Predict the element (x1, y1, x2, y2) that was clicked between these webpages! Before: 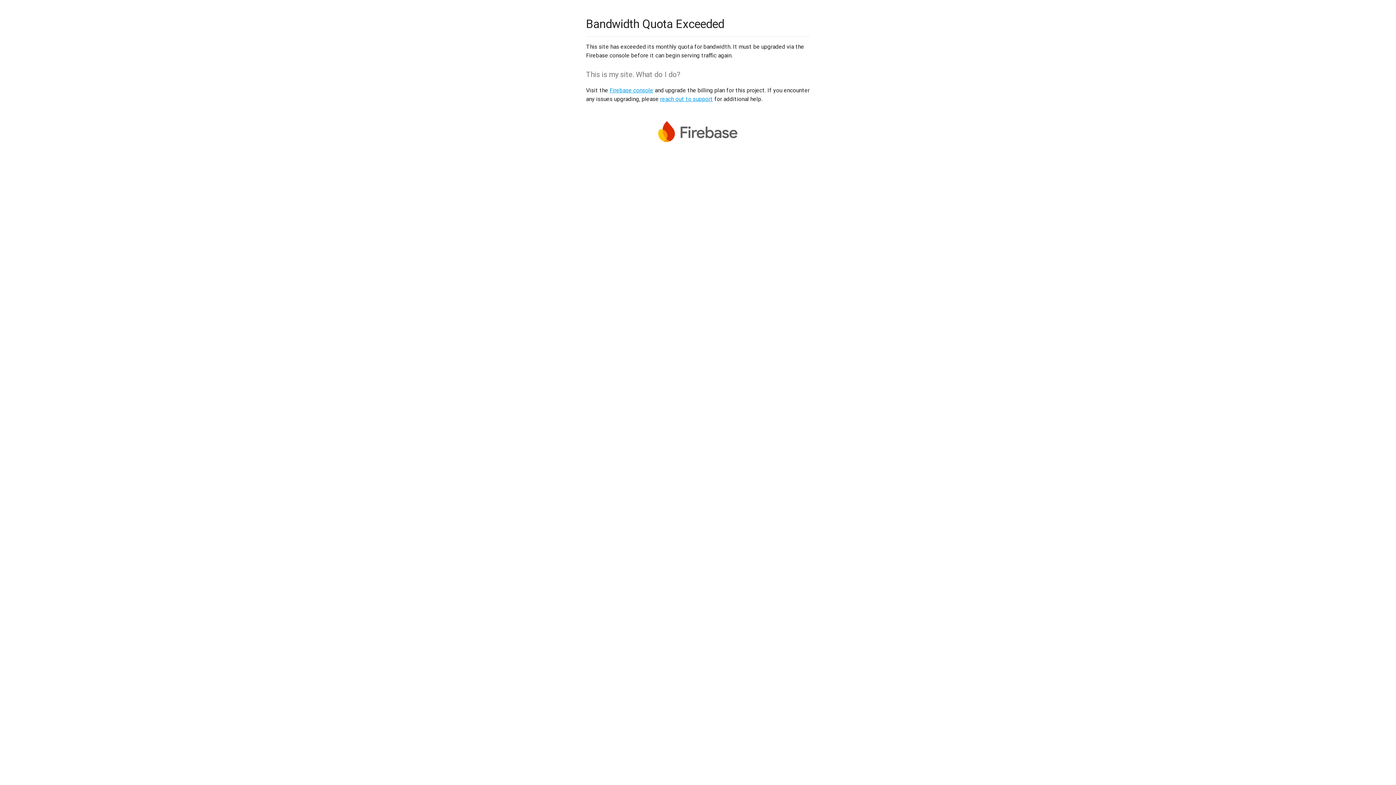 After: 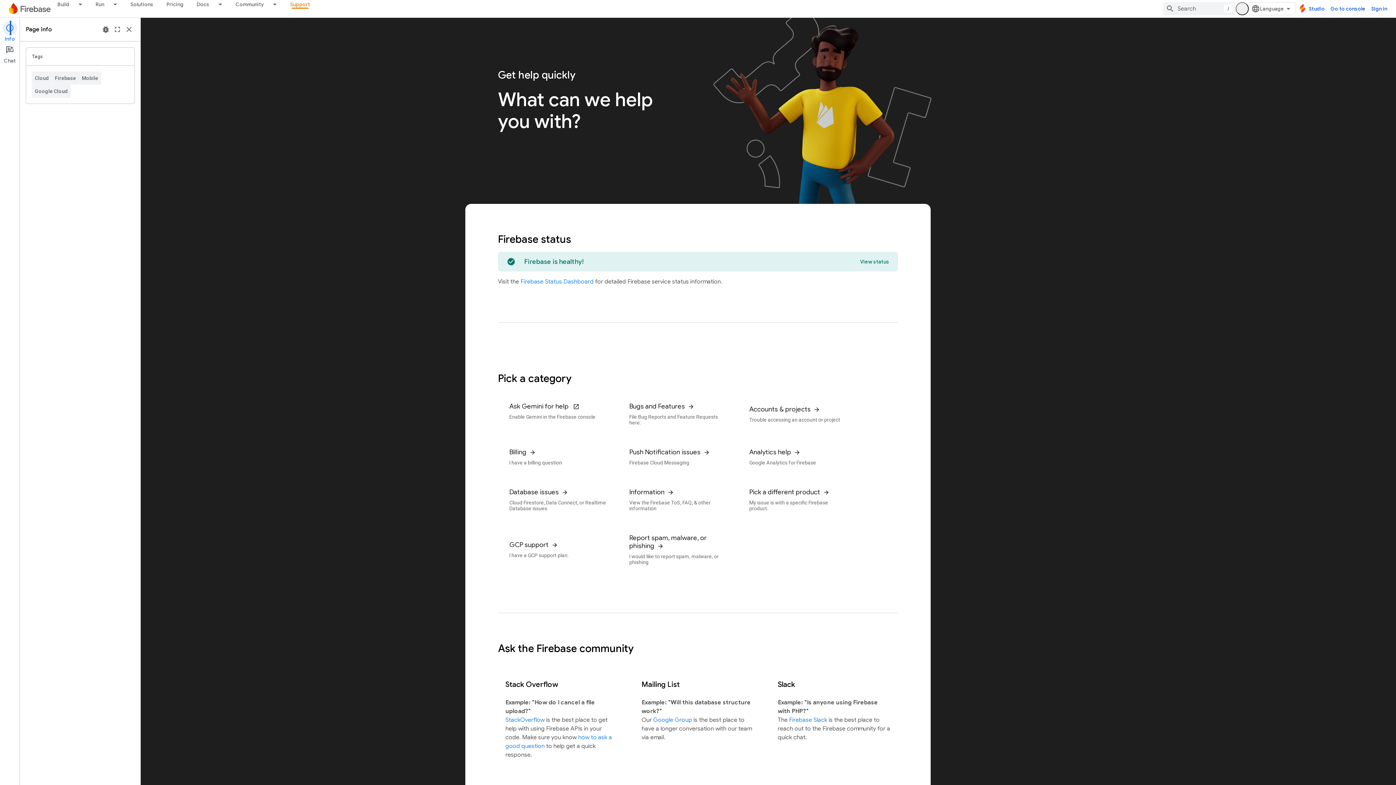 Action: label: reach out to support bbox: (660, 95, 713, 102)